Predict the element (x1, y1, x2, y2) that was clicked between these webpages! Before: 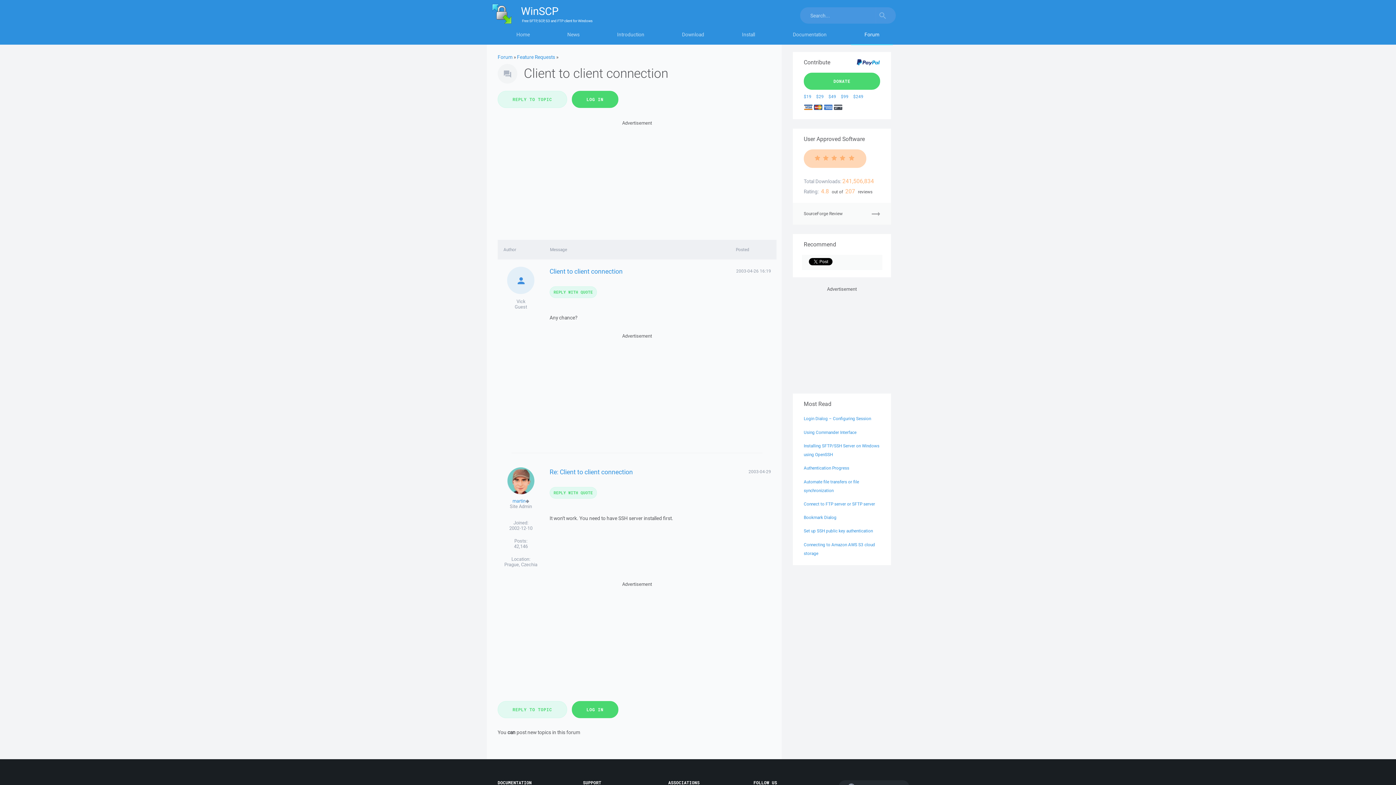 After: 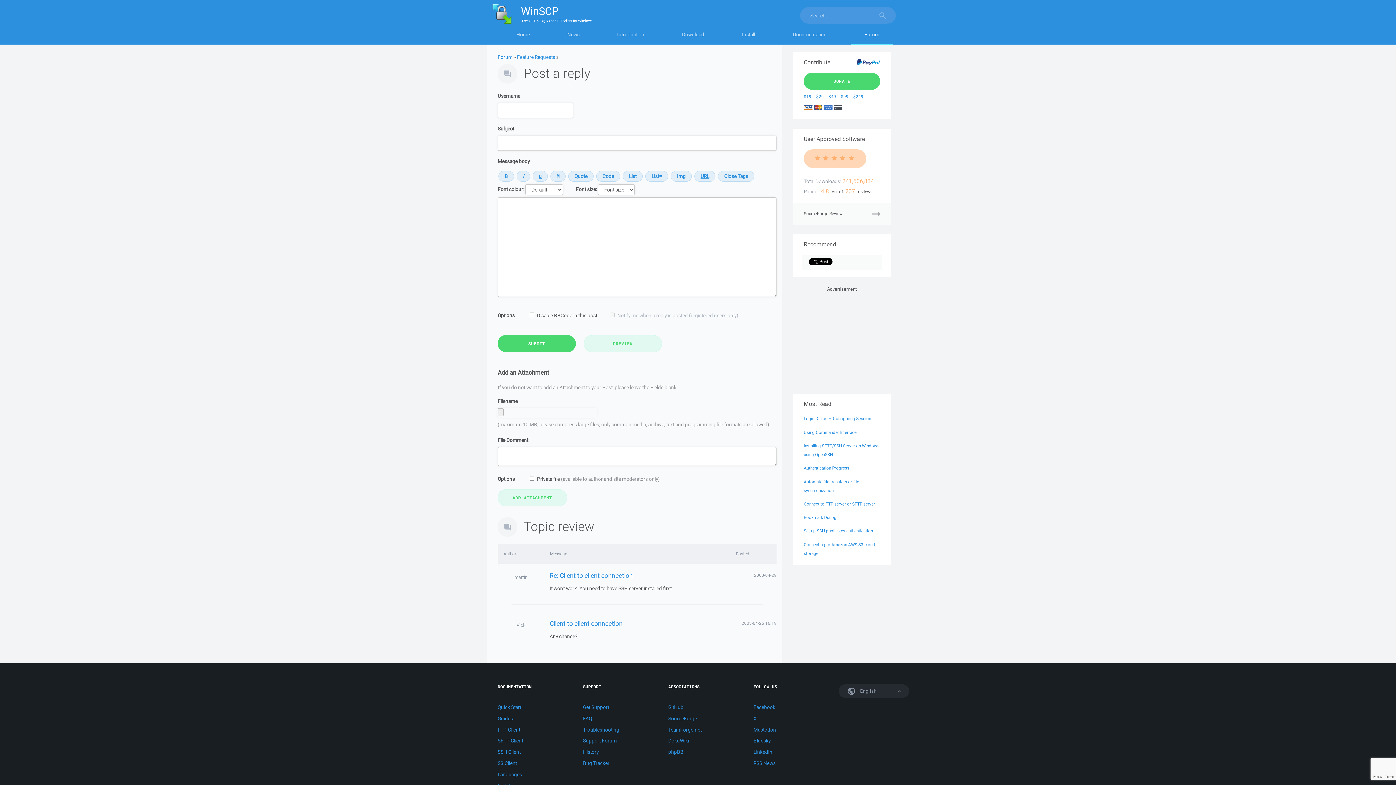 Action: label: REPLY TO TOPIC bbox: (497, 701, 567, 718)